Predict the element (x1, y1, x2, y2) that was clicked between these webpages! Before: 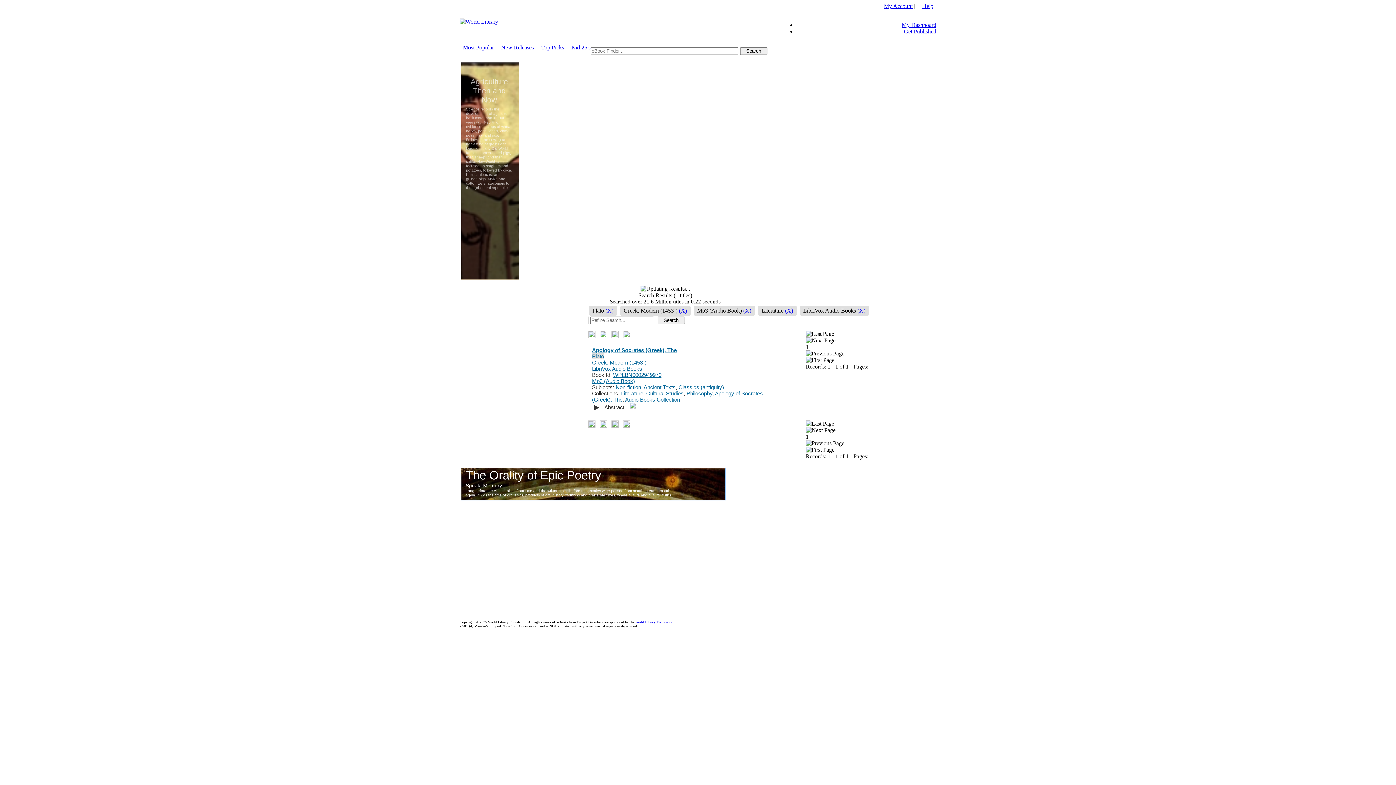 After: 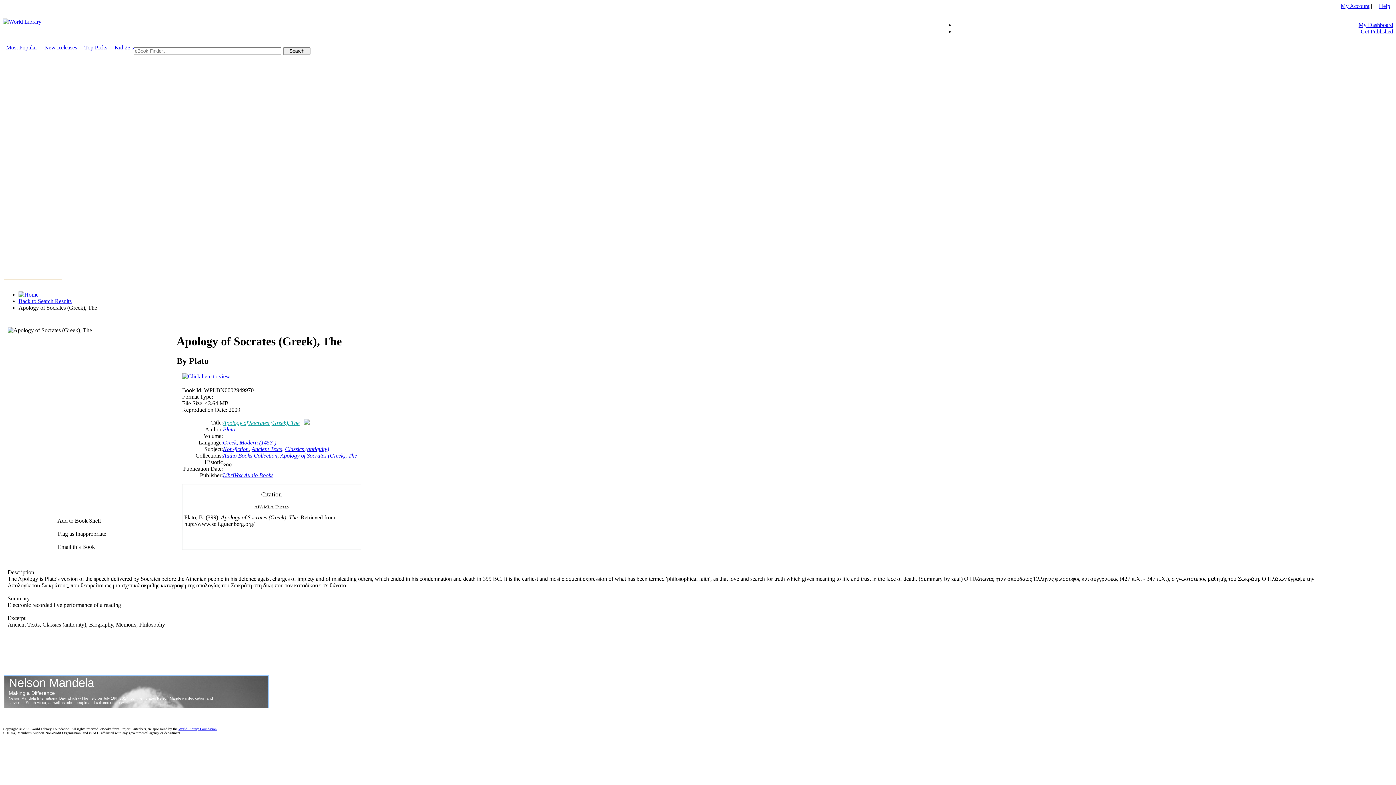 Action: bbox: (630, 403, 635, 409)